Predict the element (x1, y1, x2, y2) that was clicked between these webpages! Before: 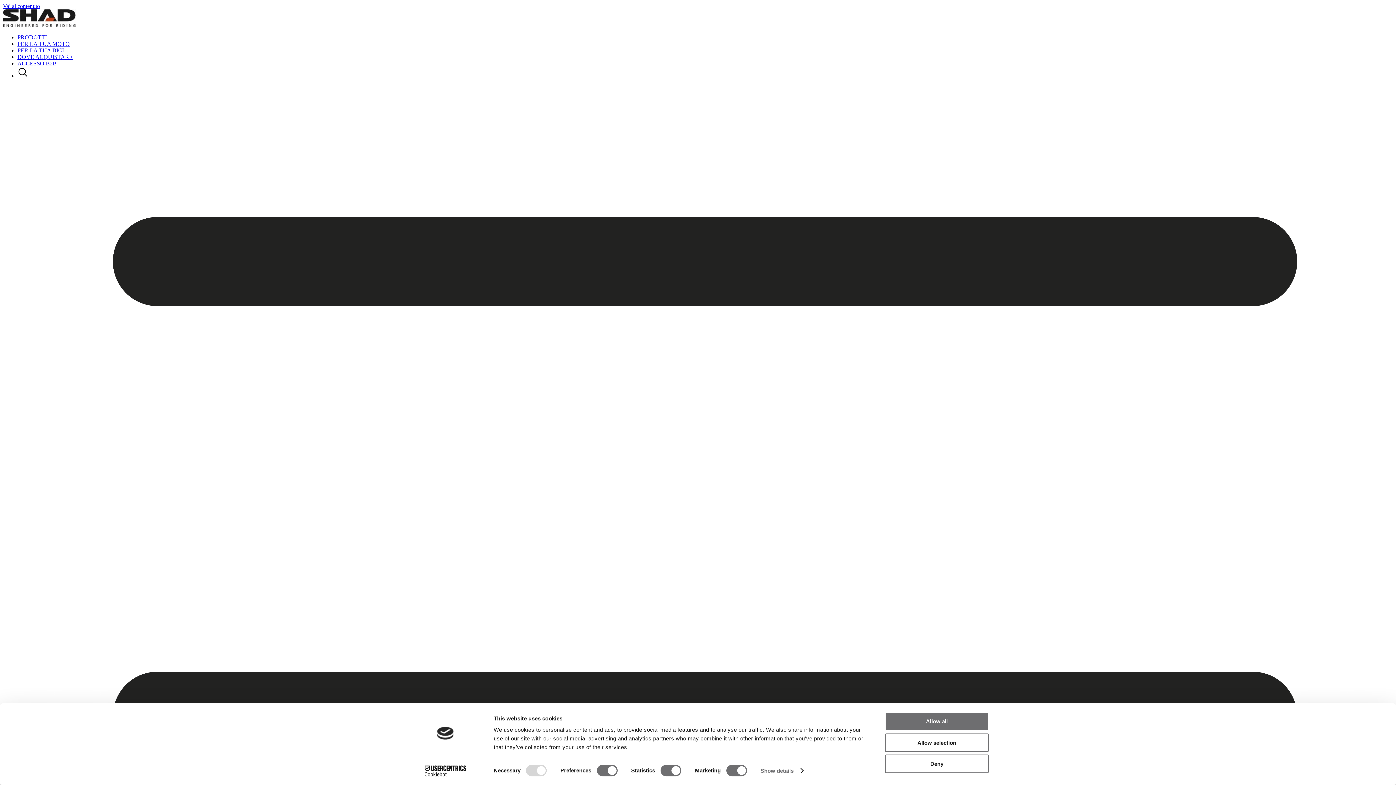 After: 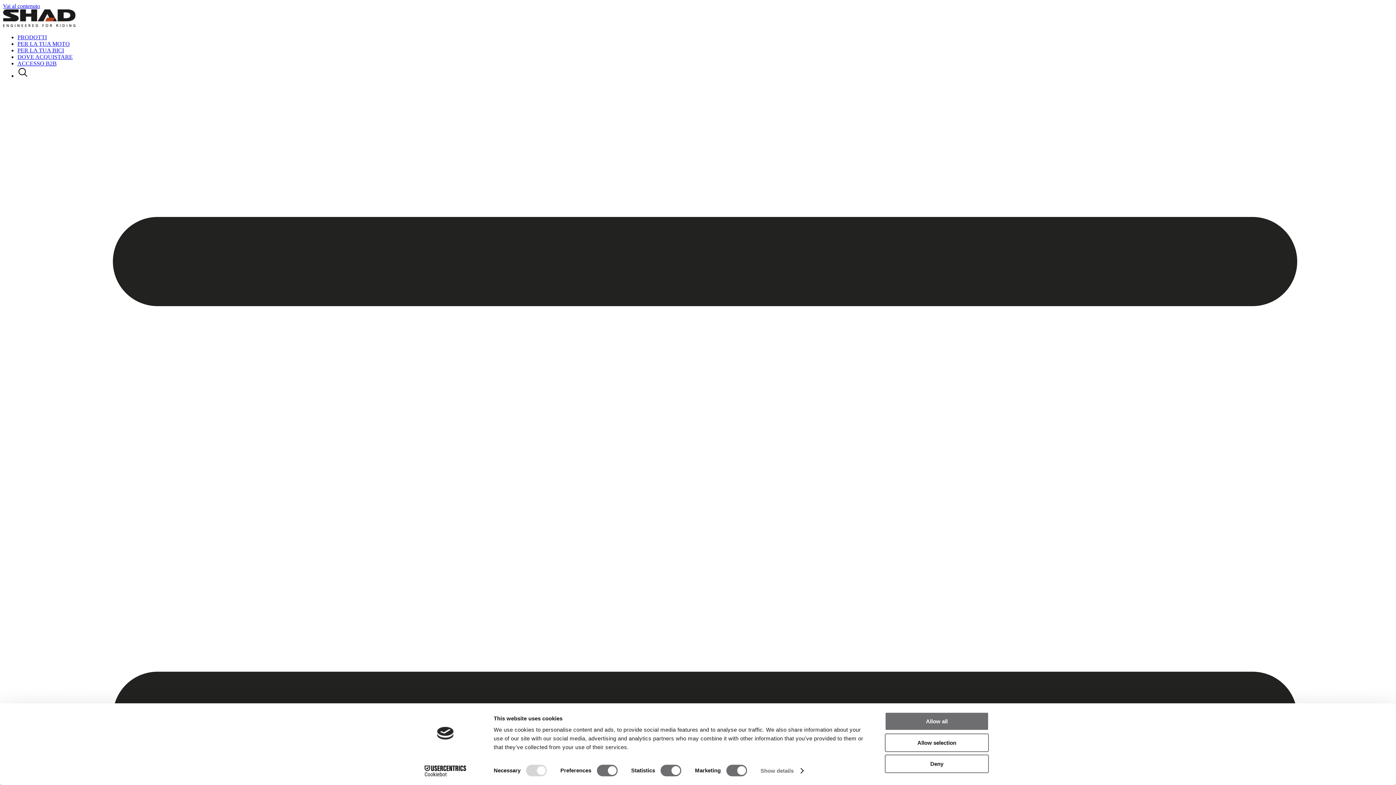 Action: bbox: (2, 21, 75, 28)